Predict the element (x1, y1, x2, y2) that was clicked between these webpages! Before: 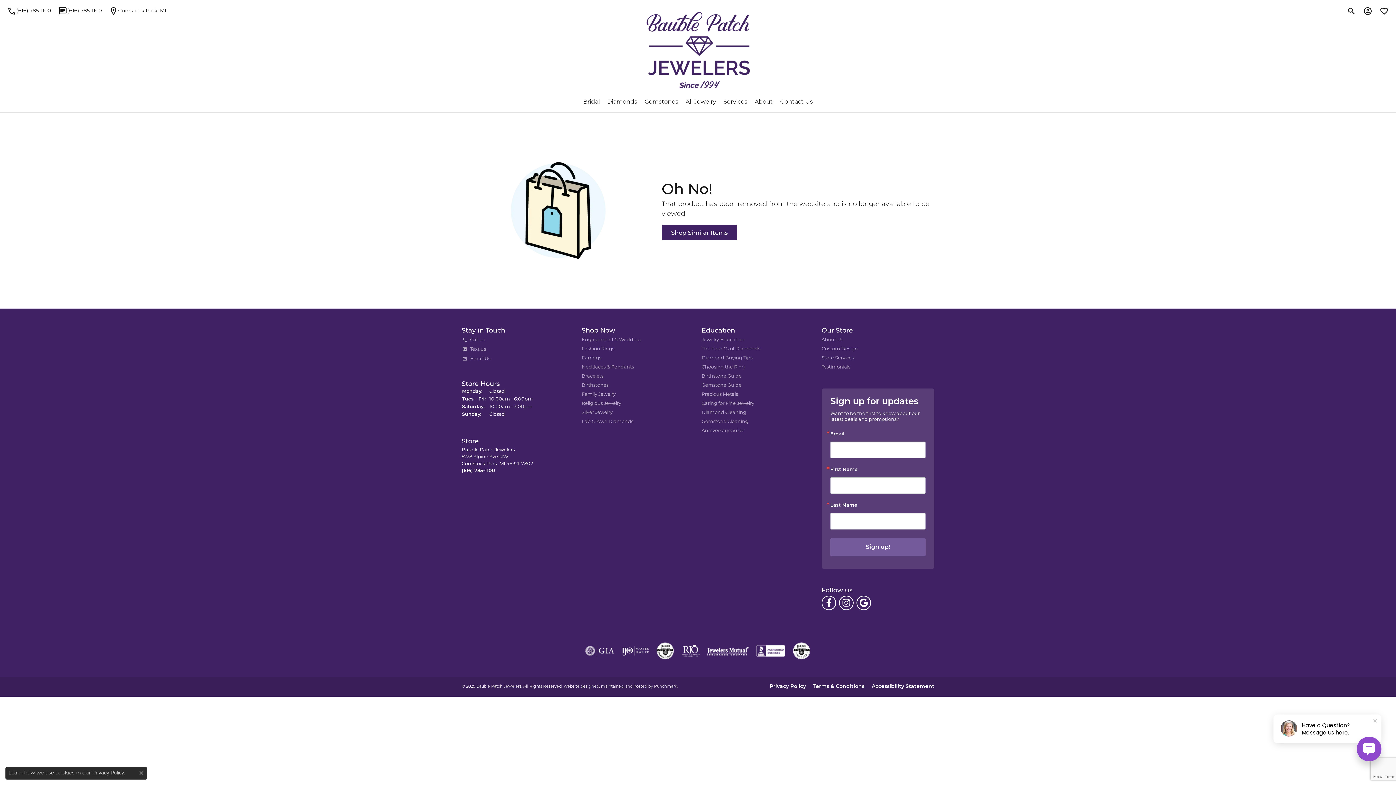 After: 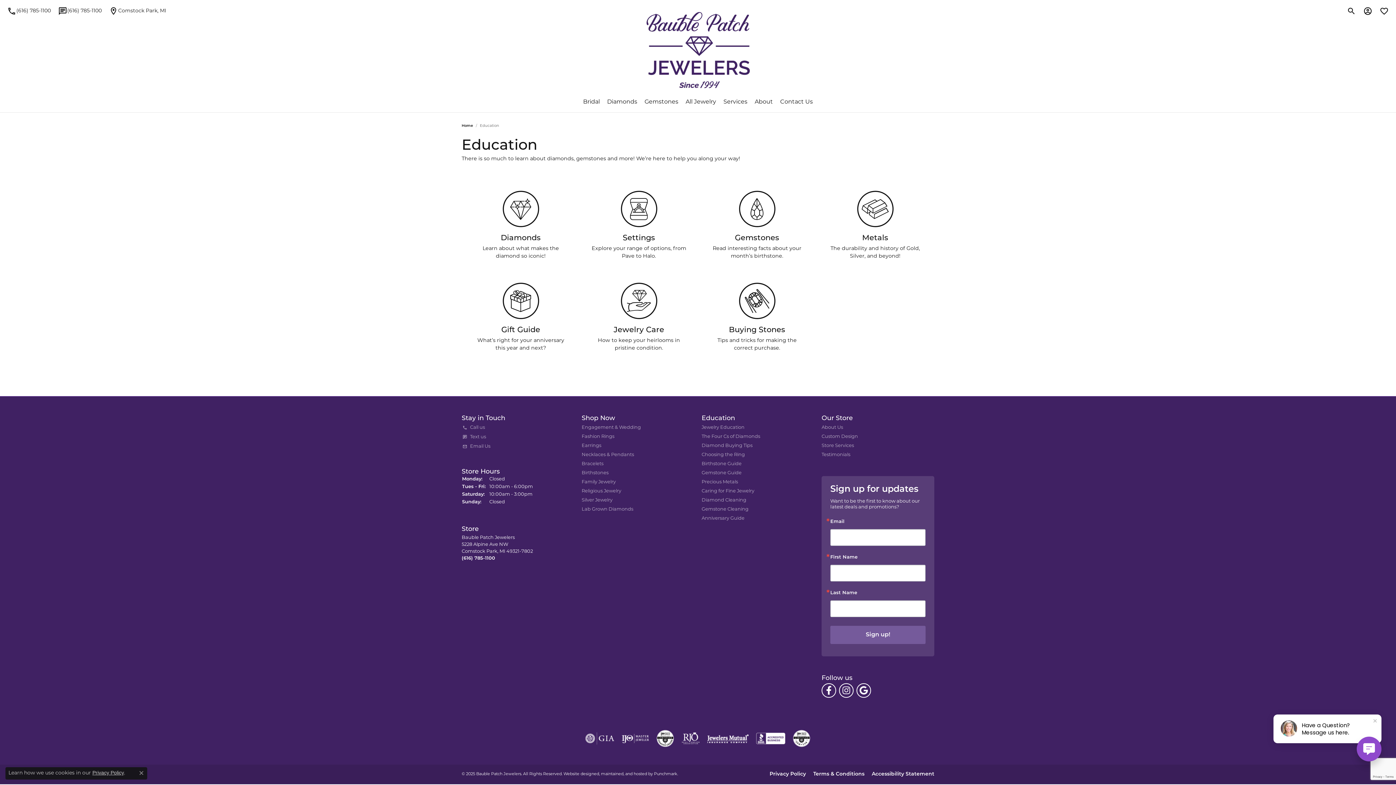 Action: bbox: (701, 336, 814, 343) label: Jewelry Education